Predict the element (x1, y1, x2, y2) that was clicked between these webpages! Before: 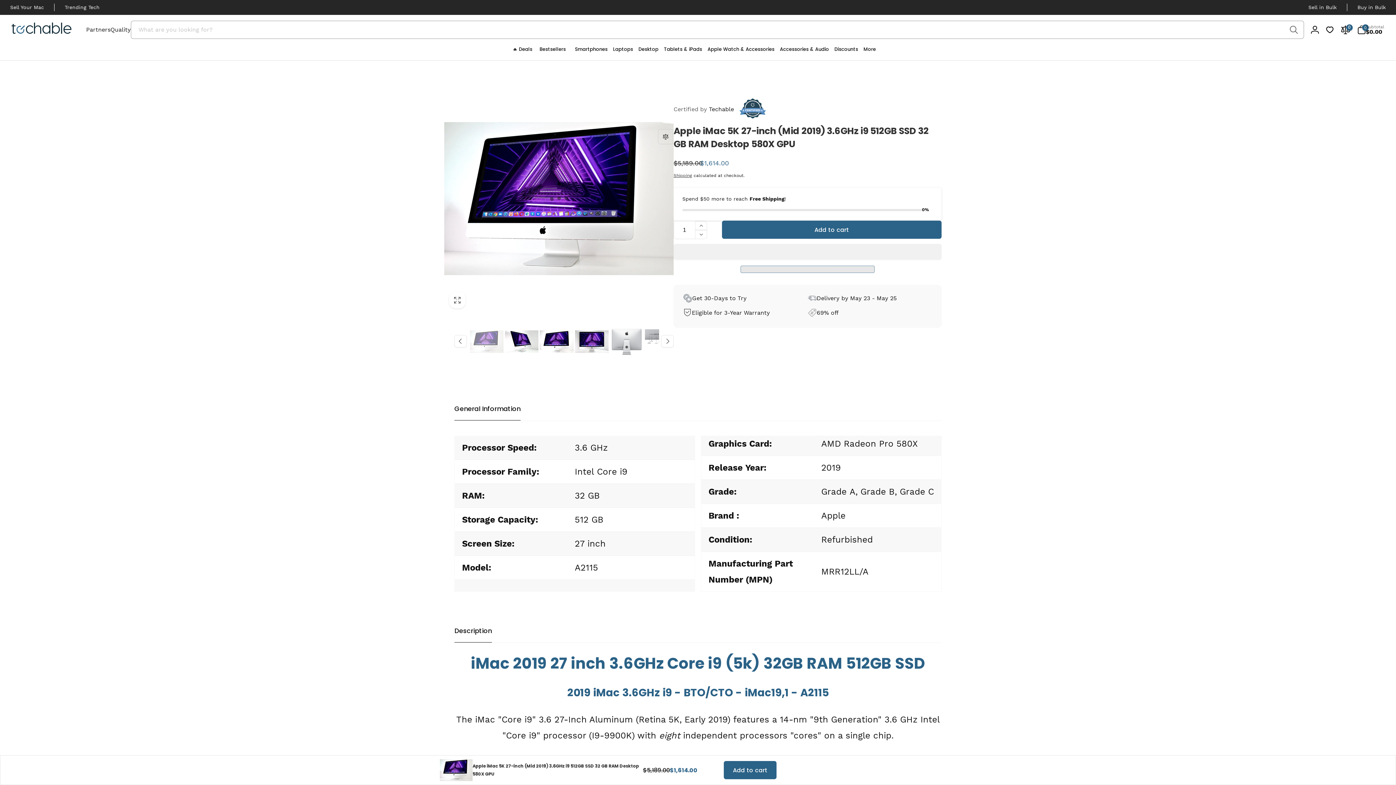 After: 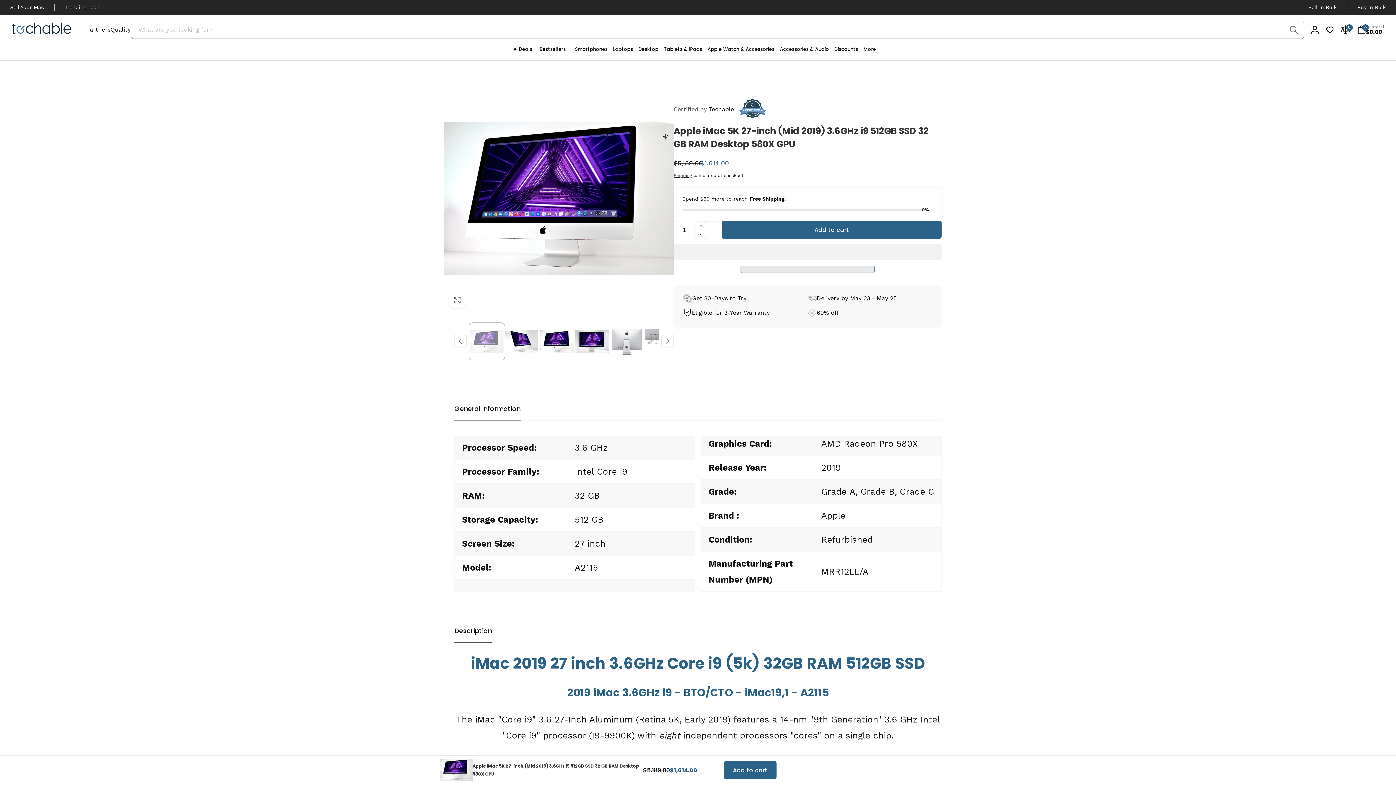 Action: bbox: (470, 324, 503, 359) label: Load image 1 in gallery view